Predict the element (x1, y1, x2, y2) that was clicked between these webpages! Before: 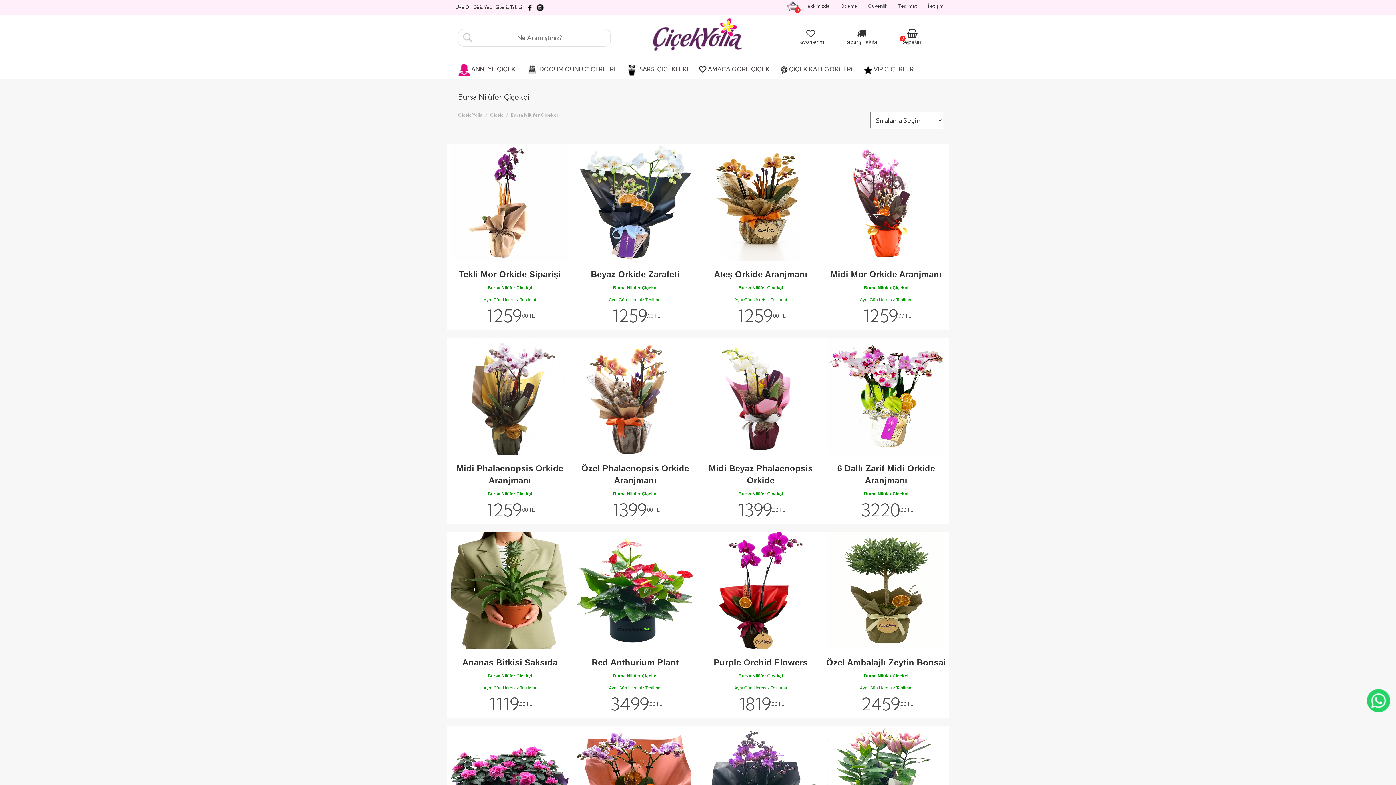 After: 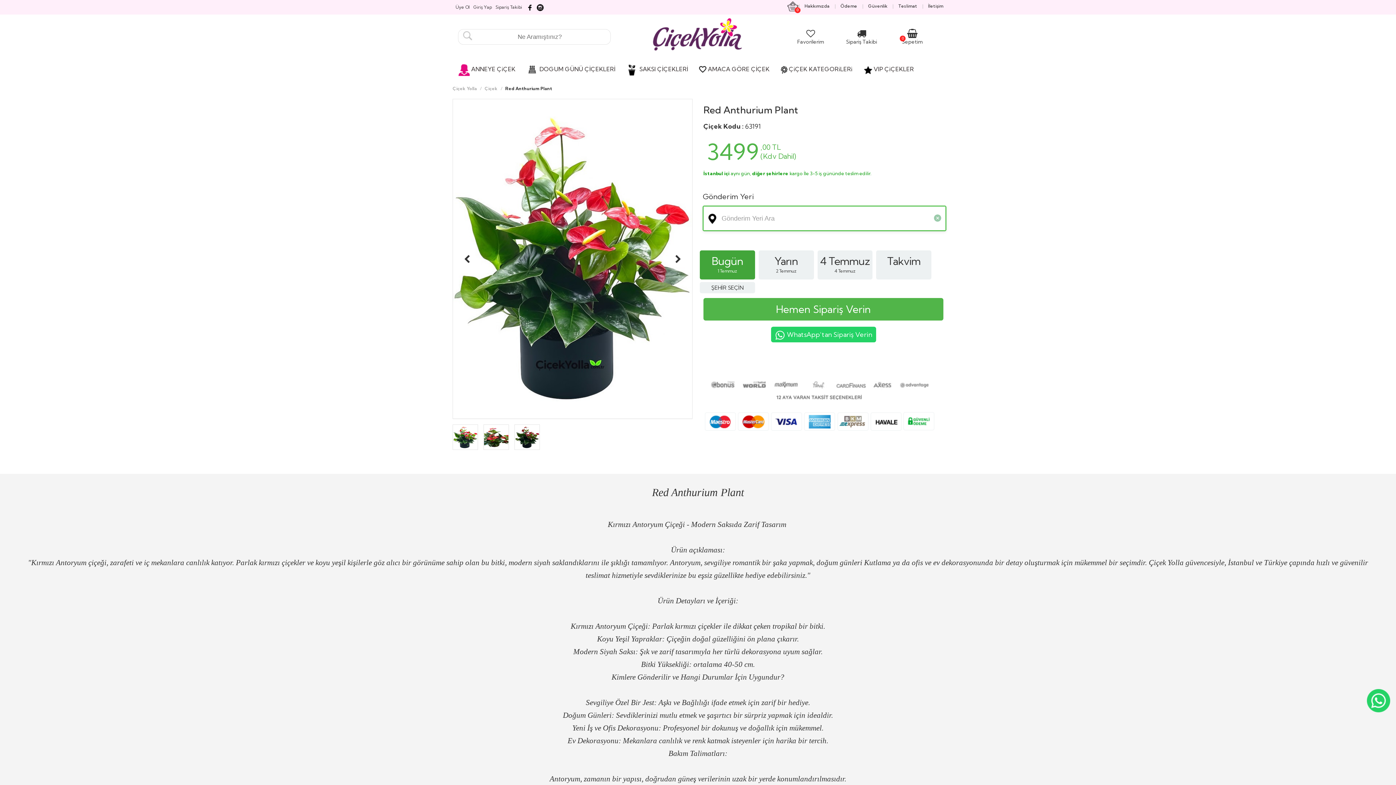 Action: label: Red Anthurium Plant
Bursa Nilüfer Çiçekçi
Aynı Gün Ücretsiz Teslimat

3499
,00 TL bbox: (572, 532, 698, 718)